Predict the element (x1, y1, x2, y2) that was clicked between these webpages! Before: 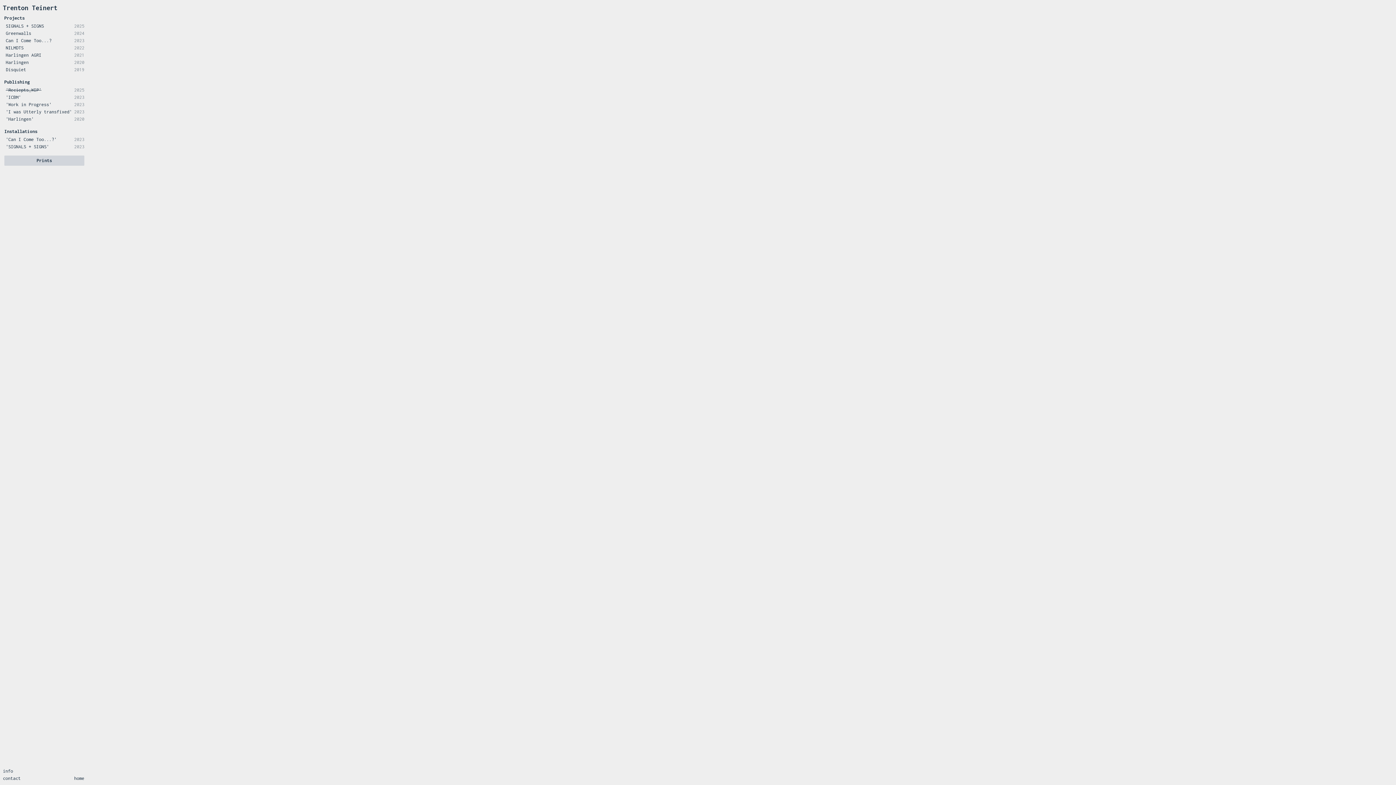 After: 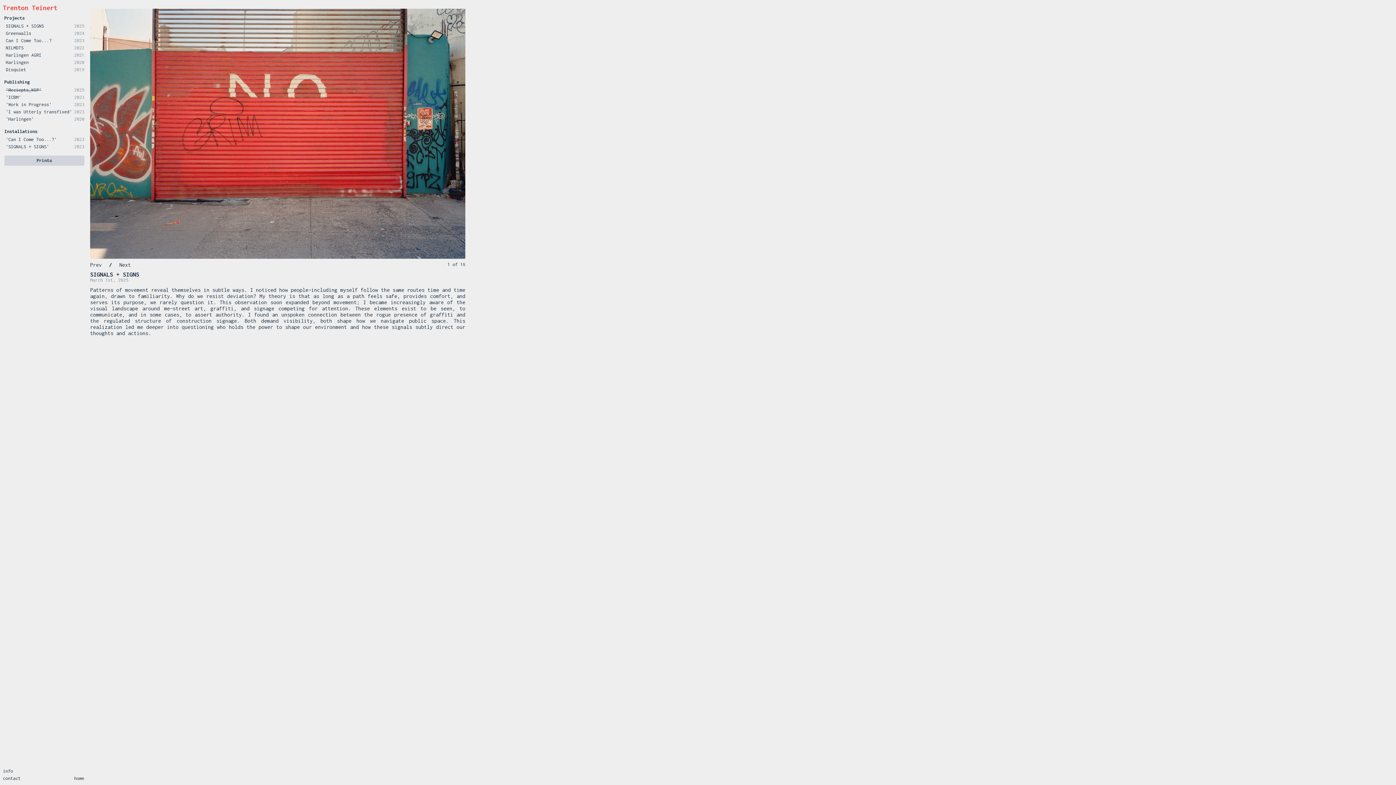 Action: bbox: (2, 4, 57, 11) label: Trenton Teinert